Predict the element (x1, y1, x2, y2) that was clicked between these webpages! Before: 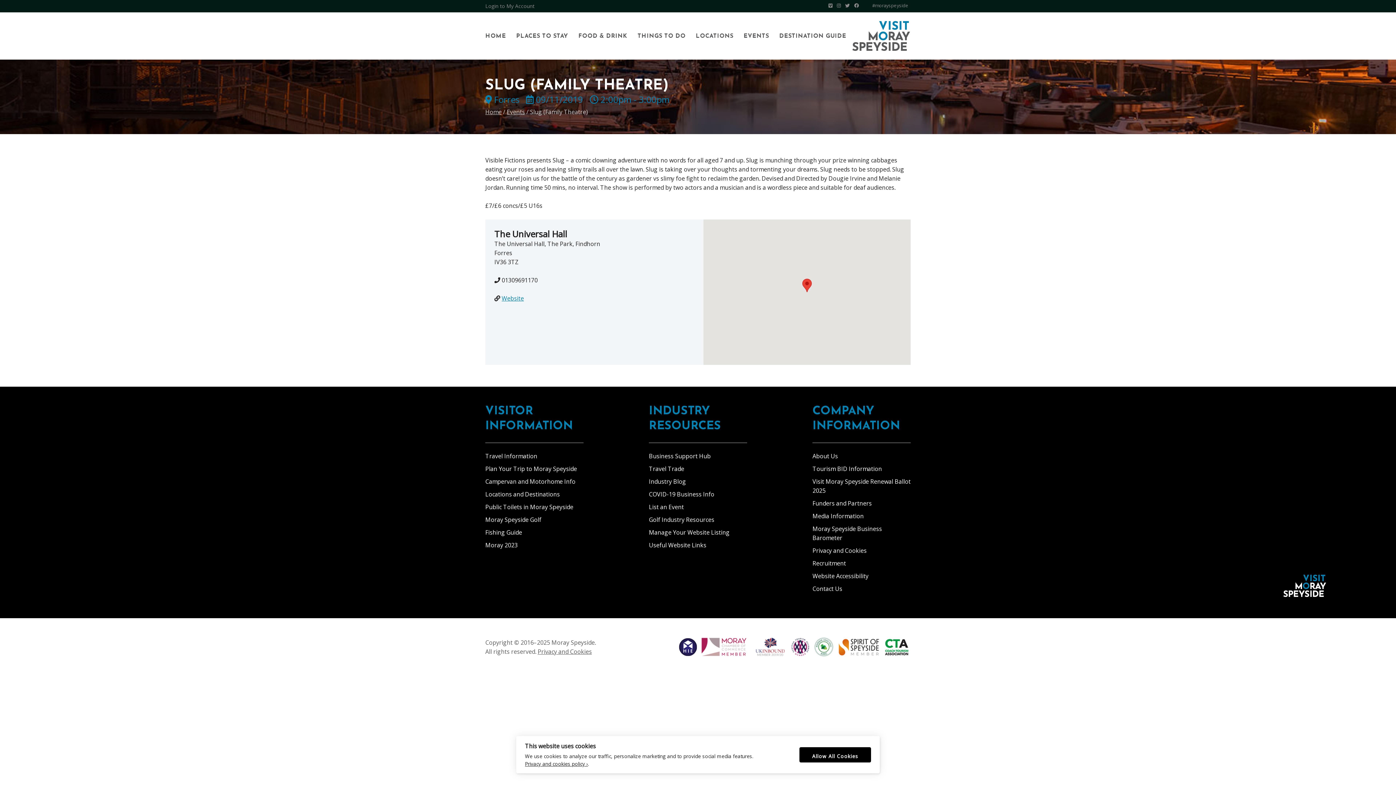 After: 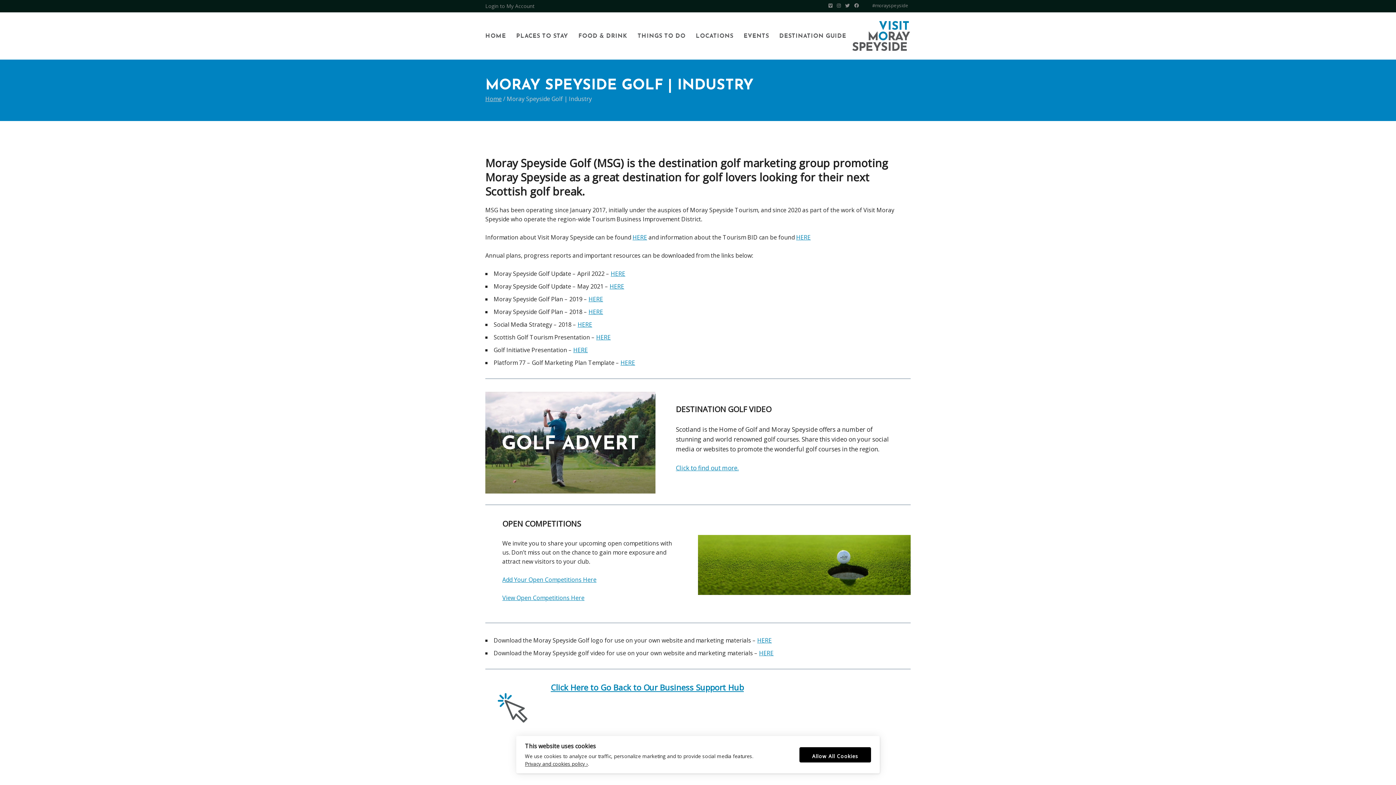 Action: label: Golf Industry Resources bbox: (649, 516, 714, 524)